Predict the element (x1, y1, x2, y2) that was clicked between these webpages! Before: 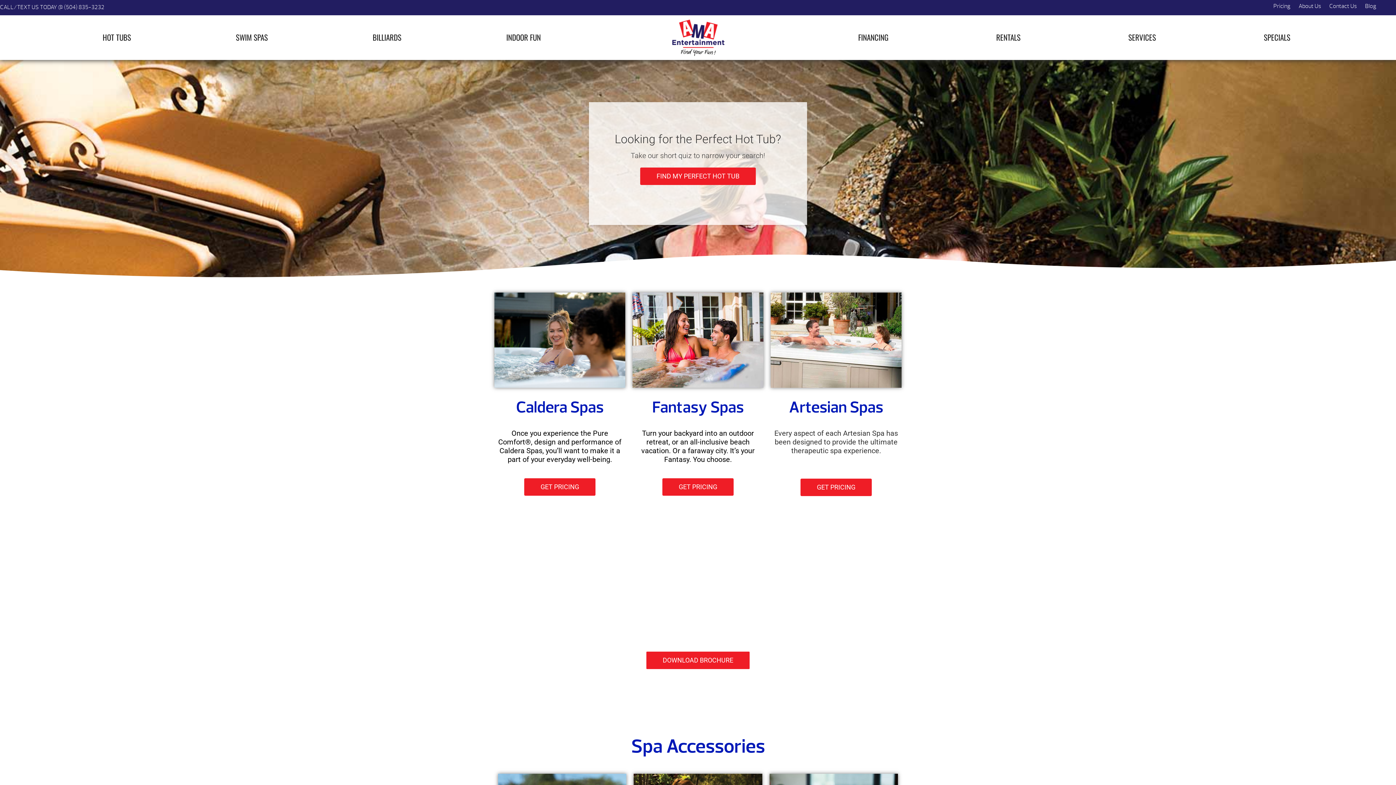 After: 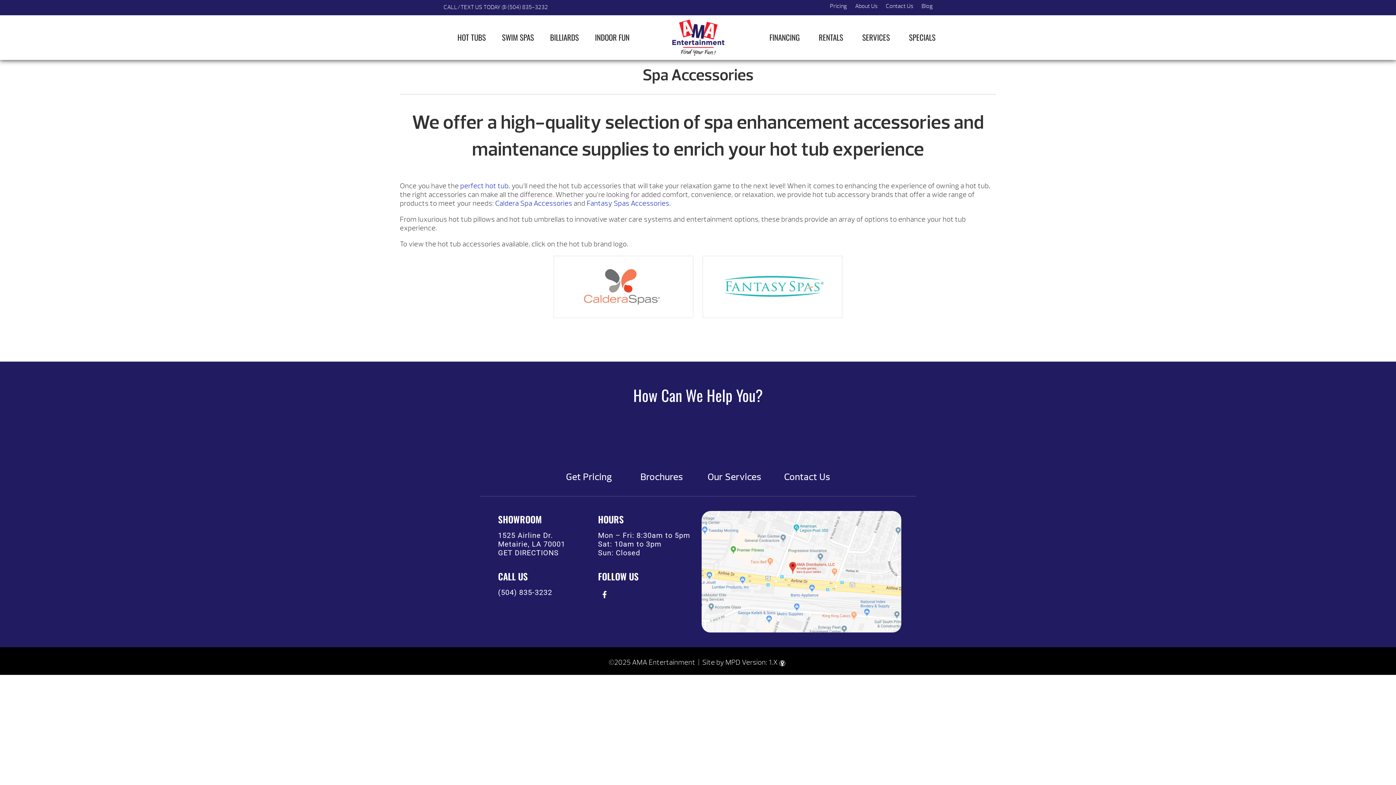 Action: bbox: (770, 292, 901, 388)